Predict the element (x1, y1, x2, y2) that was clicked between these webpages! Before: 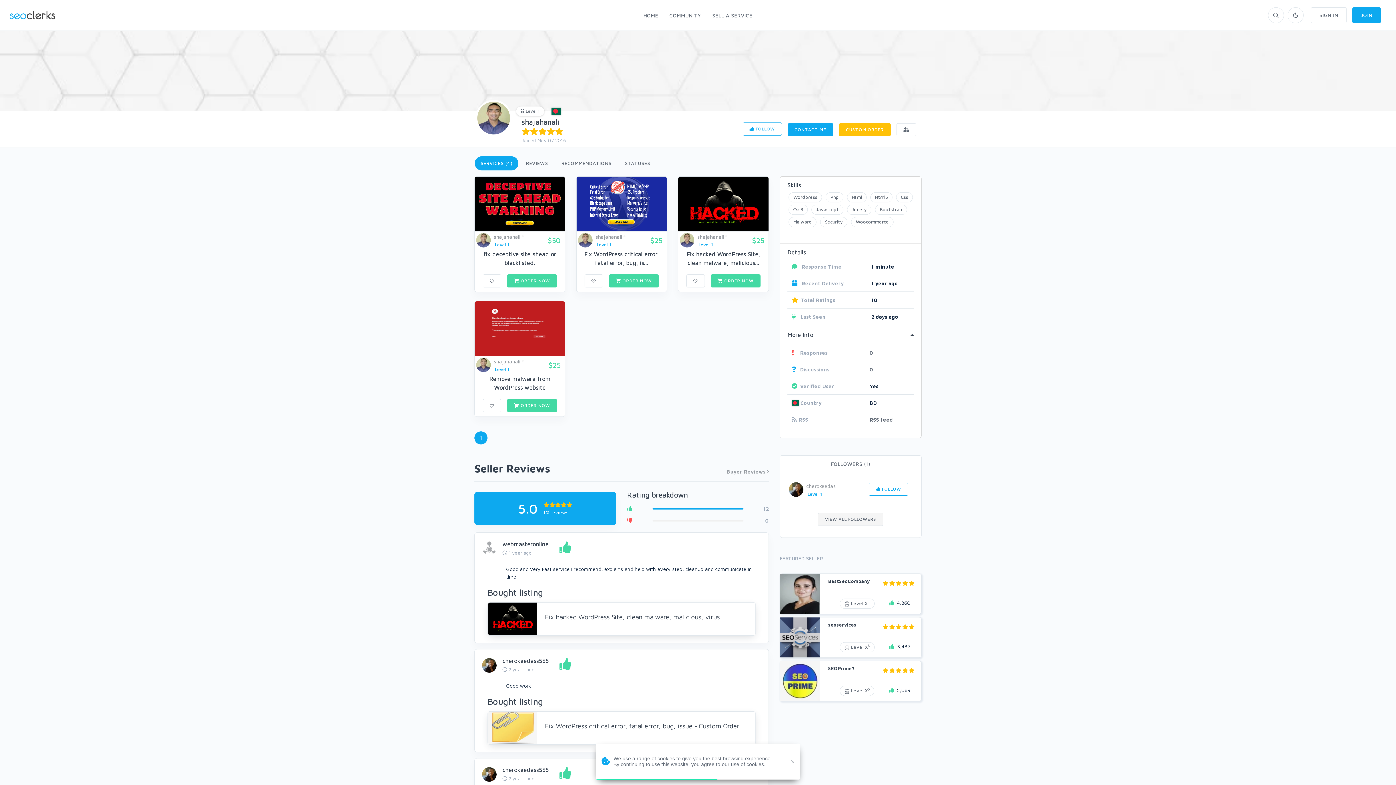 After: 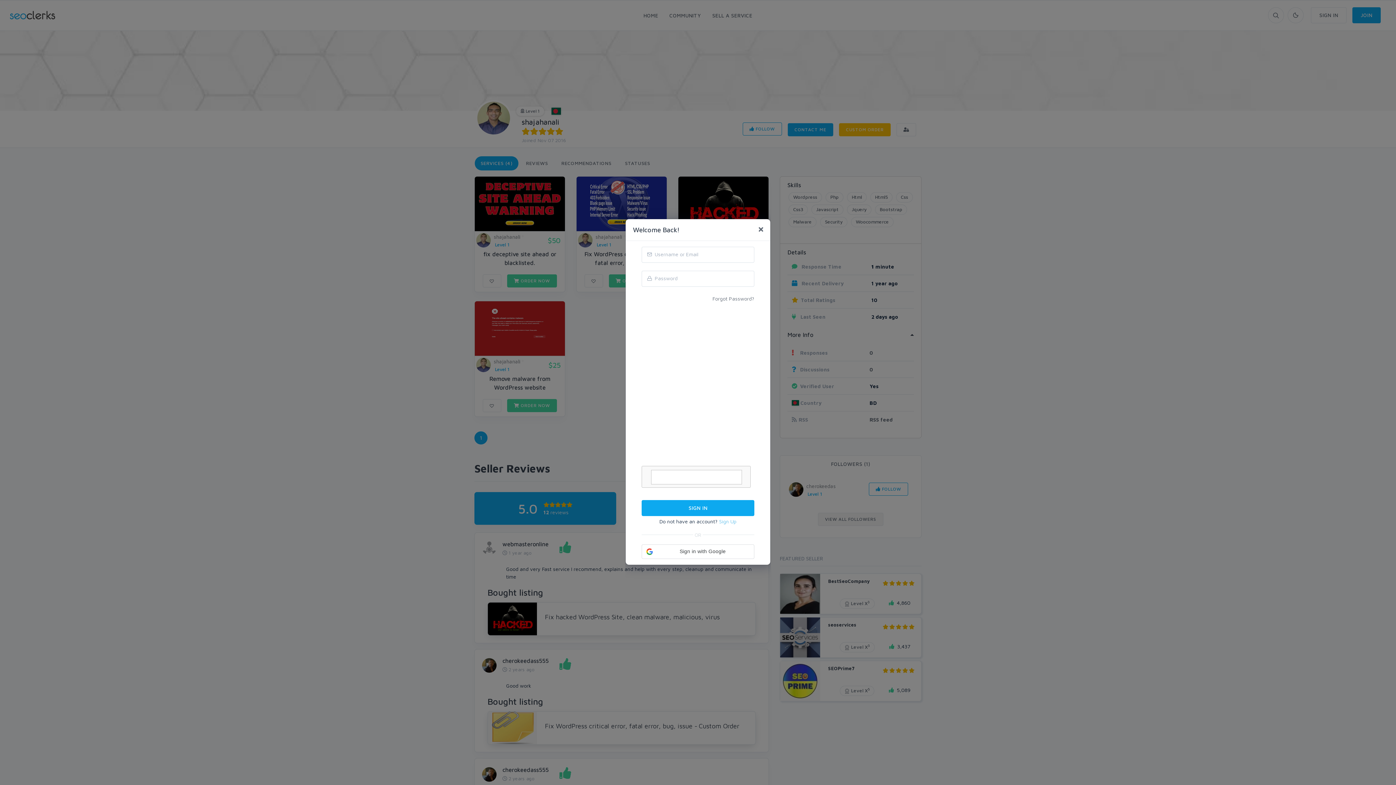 Action: label: SIGN IN bbox: (1311, 7, 1346, 23)